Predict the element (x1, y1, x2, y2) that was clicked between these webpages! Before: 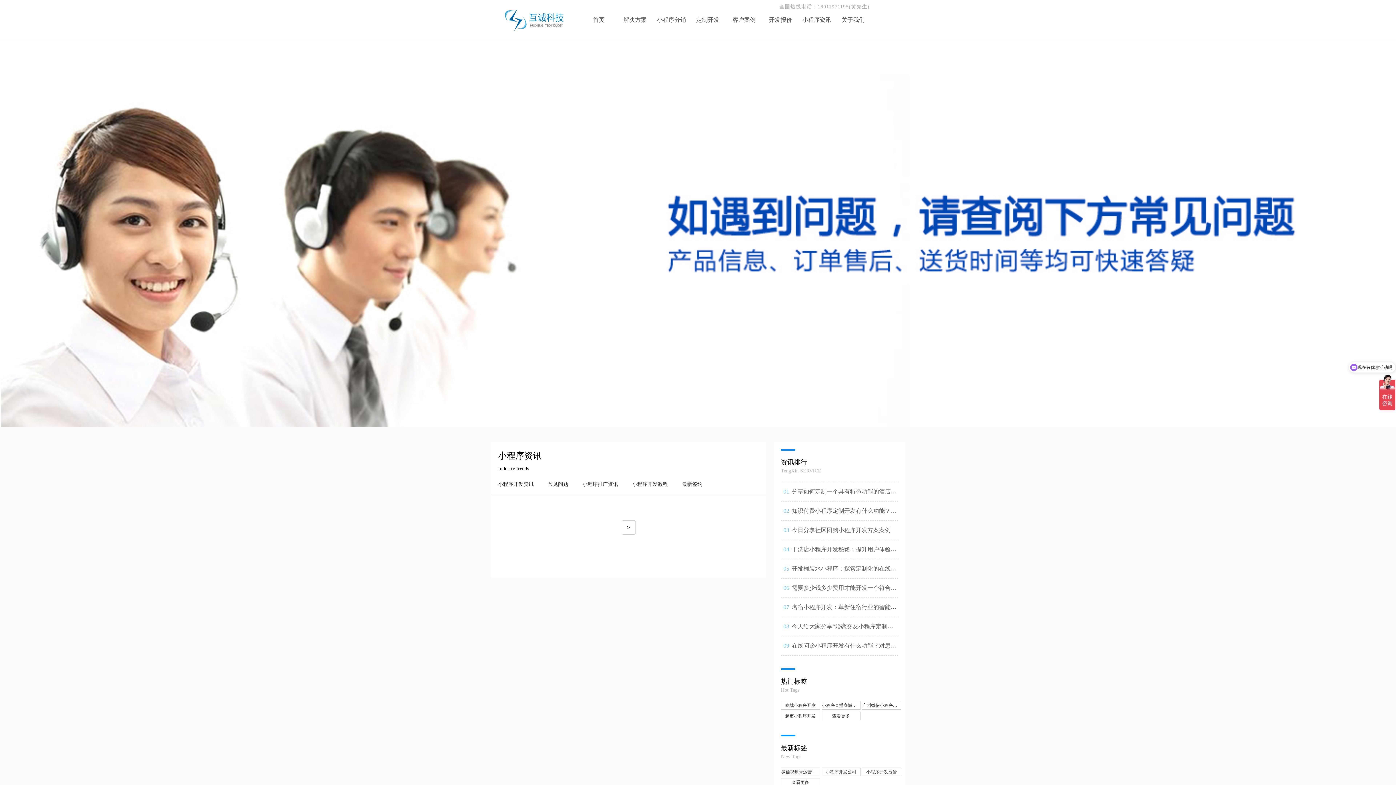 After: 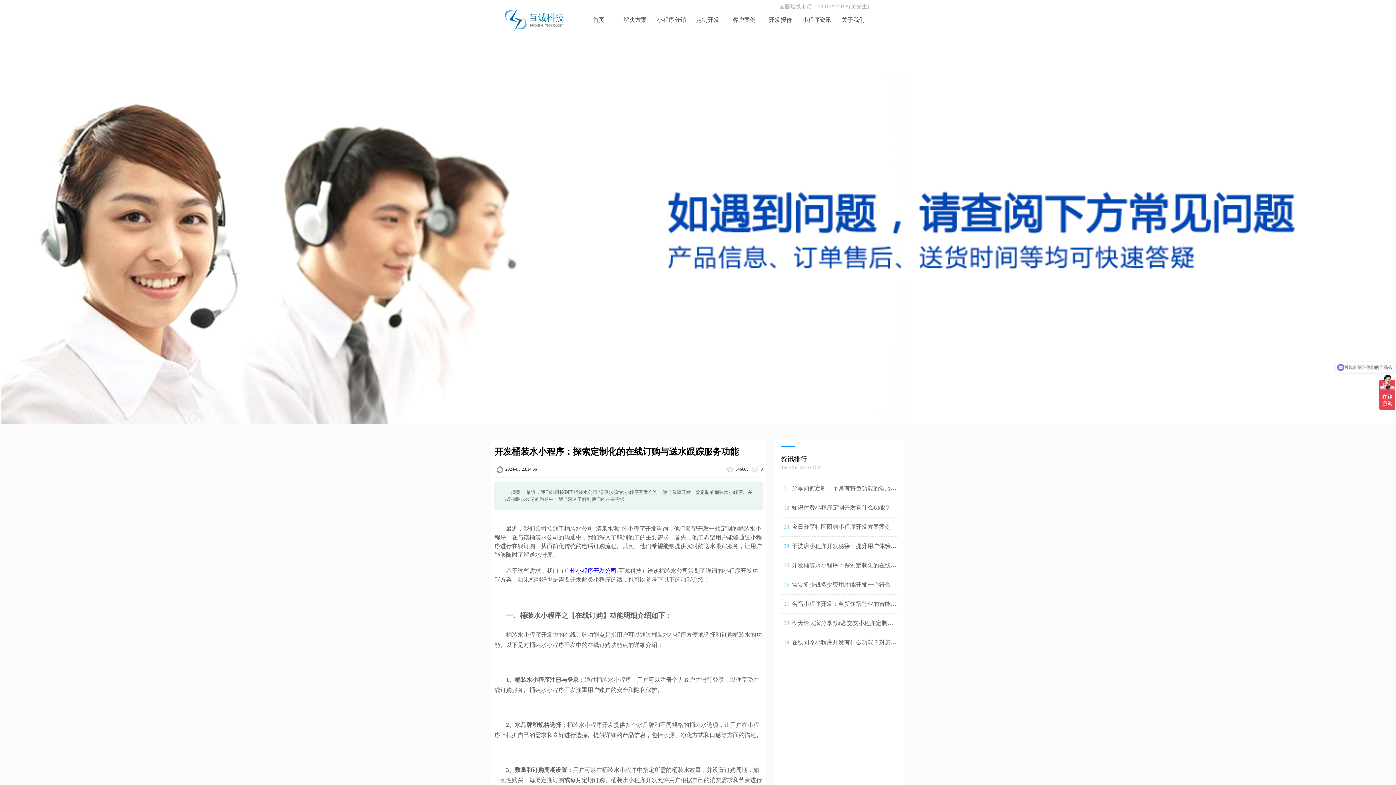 Action: bbox: (781, 559, 898, 578) label: 开发桶装水小程序：探索定制化的在线订购与送水跟踪服务功能